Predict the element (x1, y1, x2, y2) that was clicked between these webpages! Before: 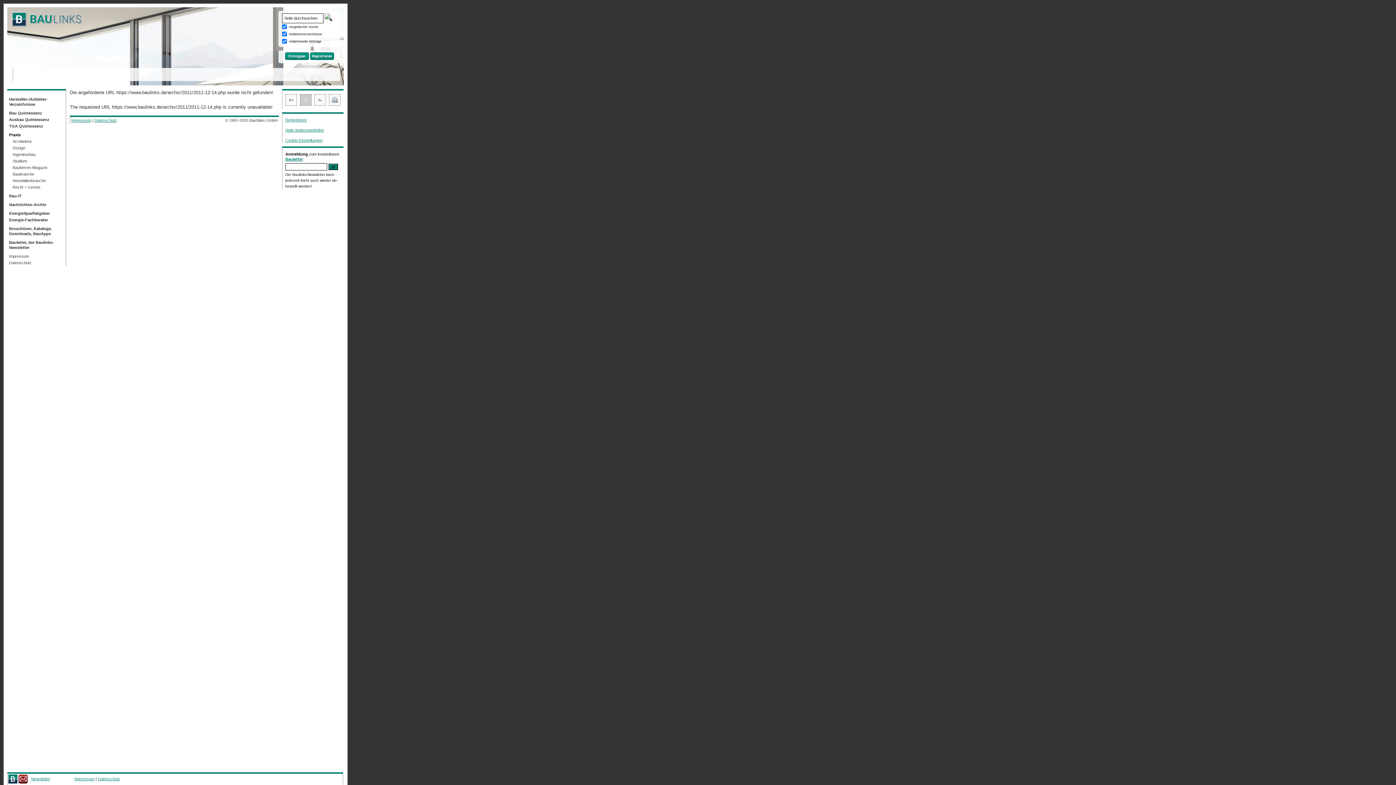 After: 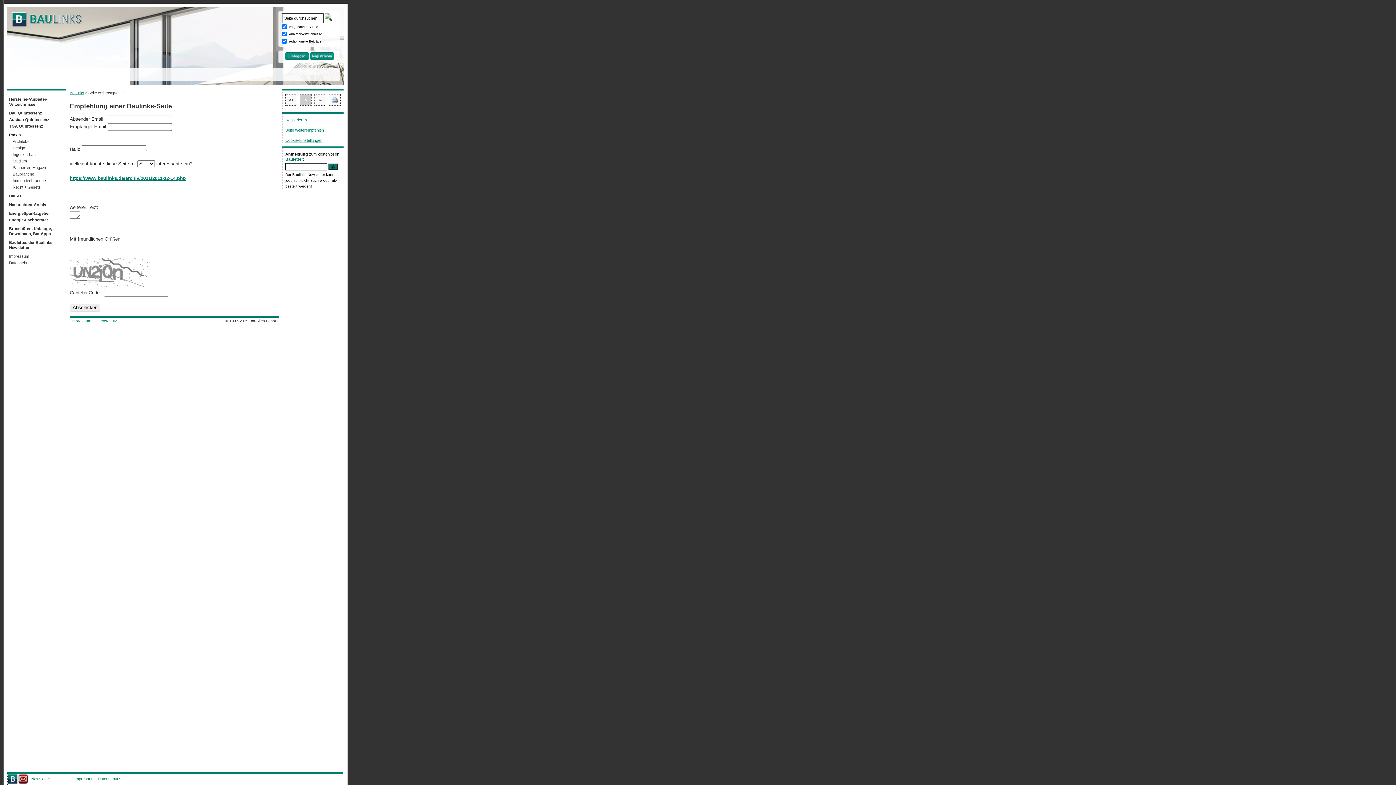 Action: bbox: (285, 128, 324, 132) label: Seite weiterempfehlen